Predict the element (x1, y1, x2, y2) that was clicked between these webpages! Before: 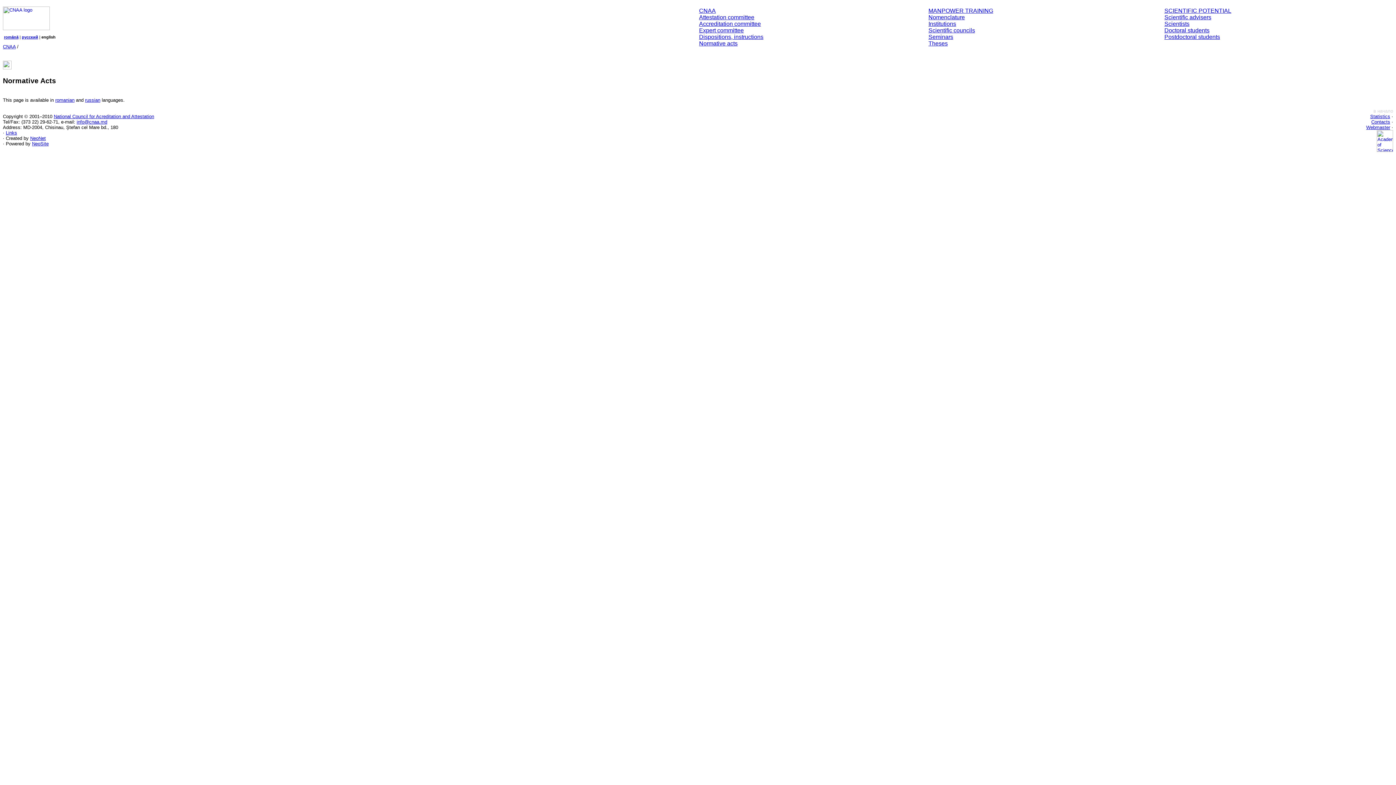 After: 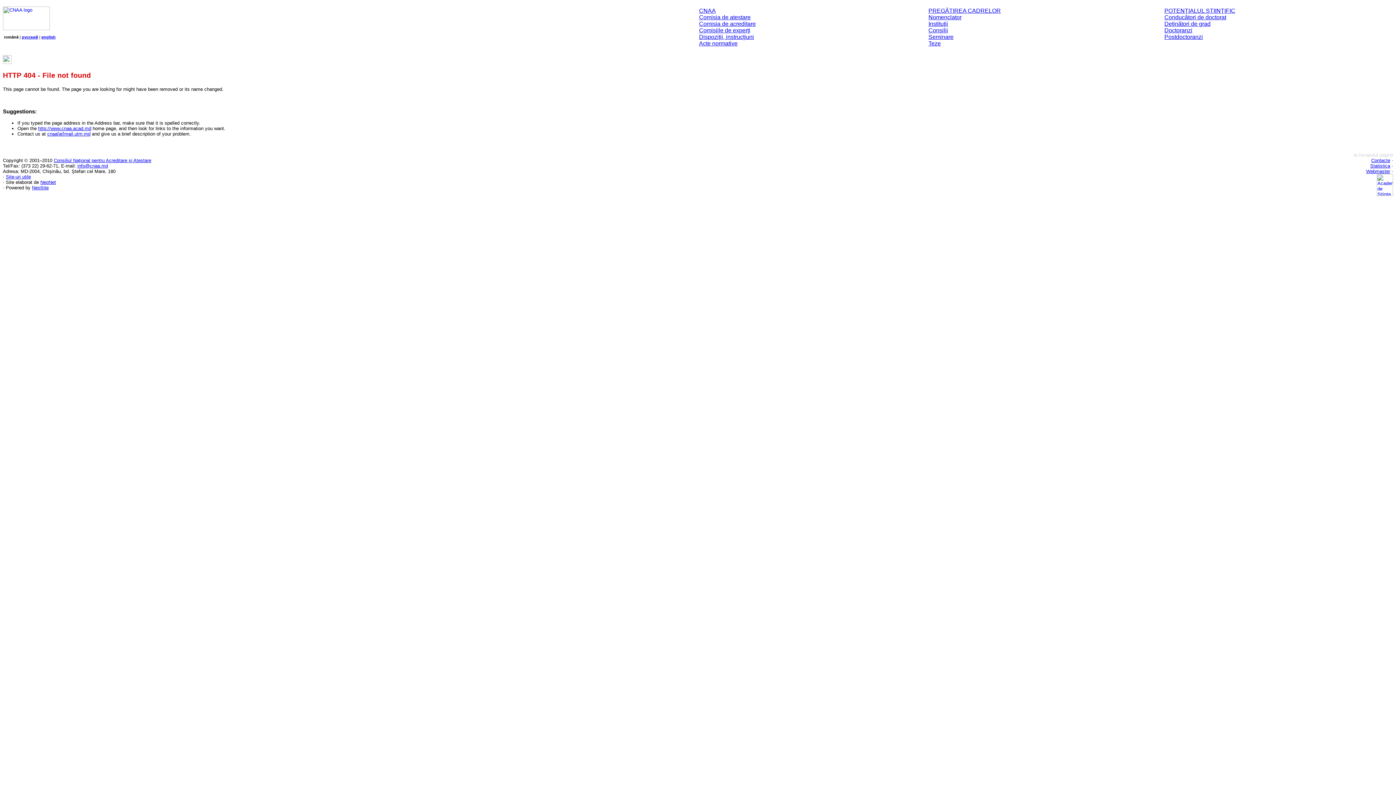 Action: label: Accreditation committee bbox: (699, 20, 761, 26)